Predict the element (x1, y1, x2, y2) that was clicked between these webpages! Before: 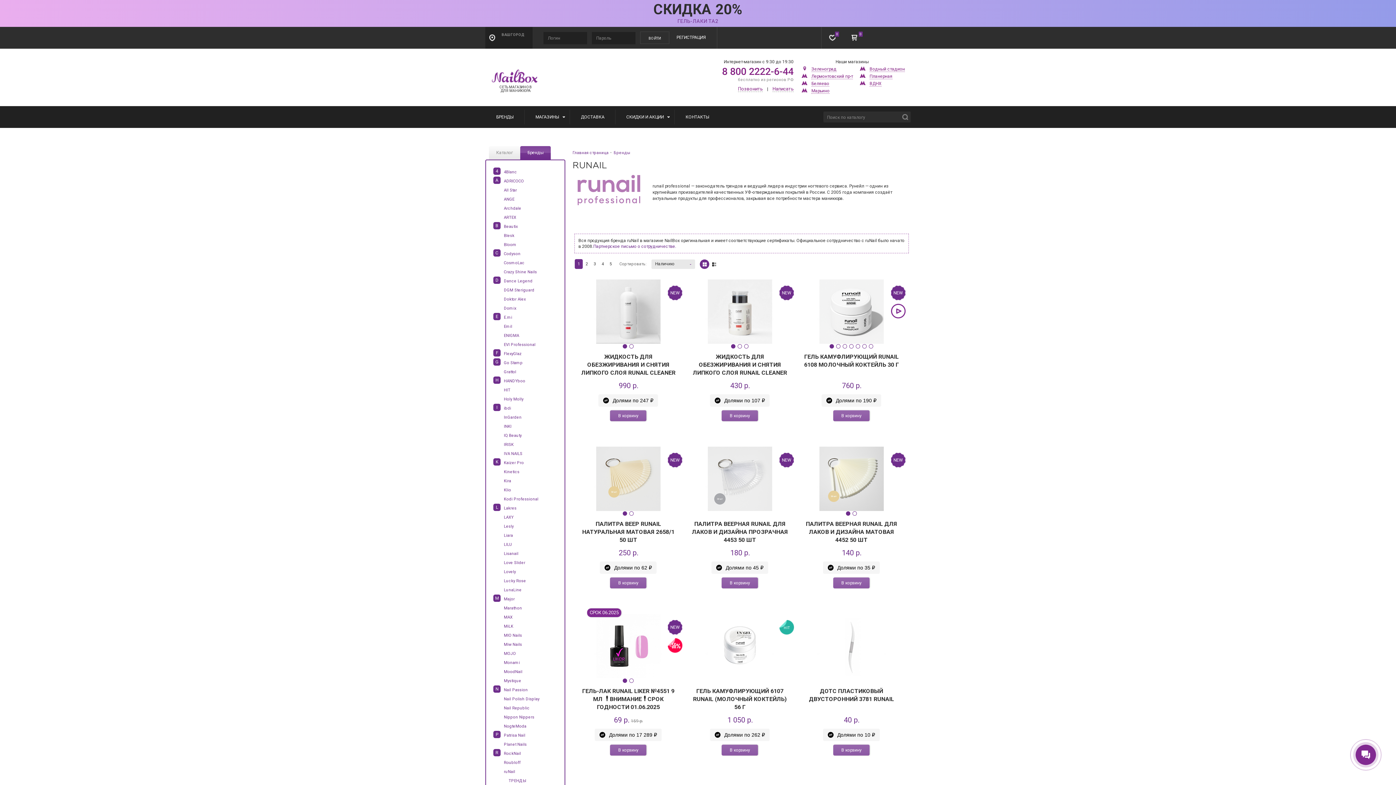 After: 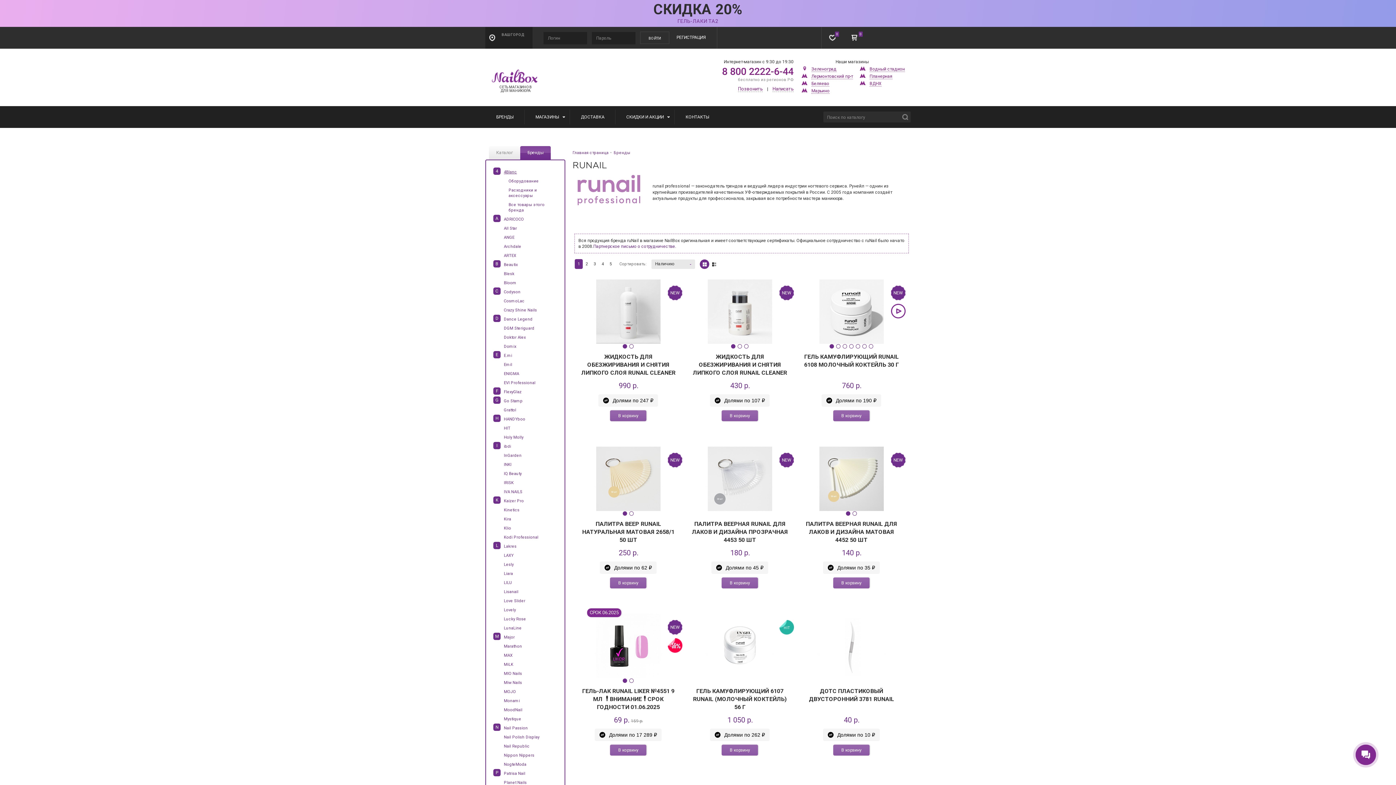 Action: label: 4Blanc bbox: (504, 169, 517, 174)